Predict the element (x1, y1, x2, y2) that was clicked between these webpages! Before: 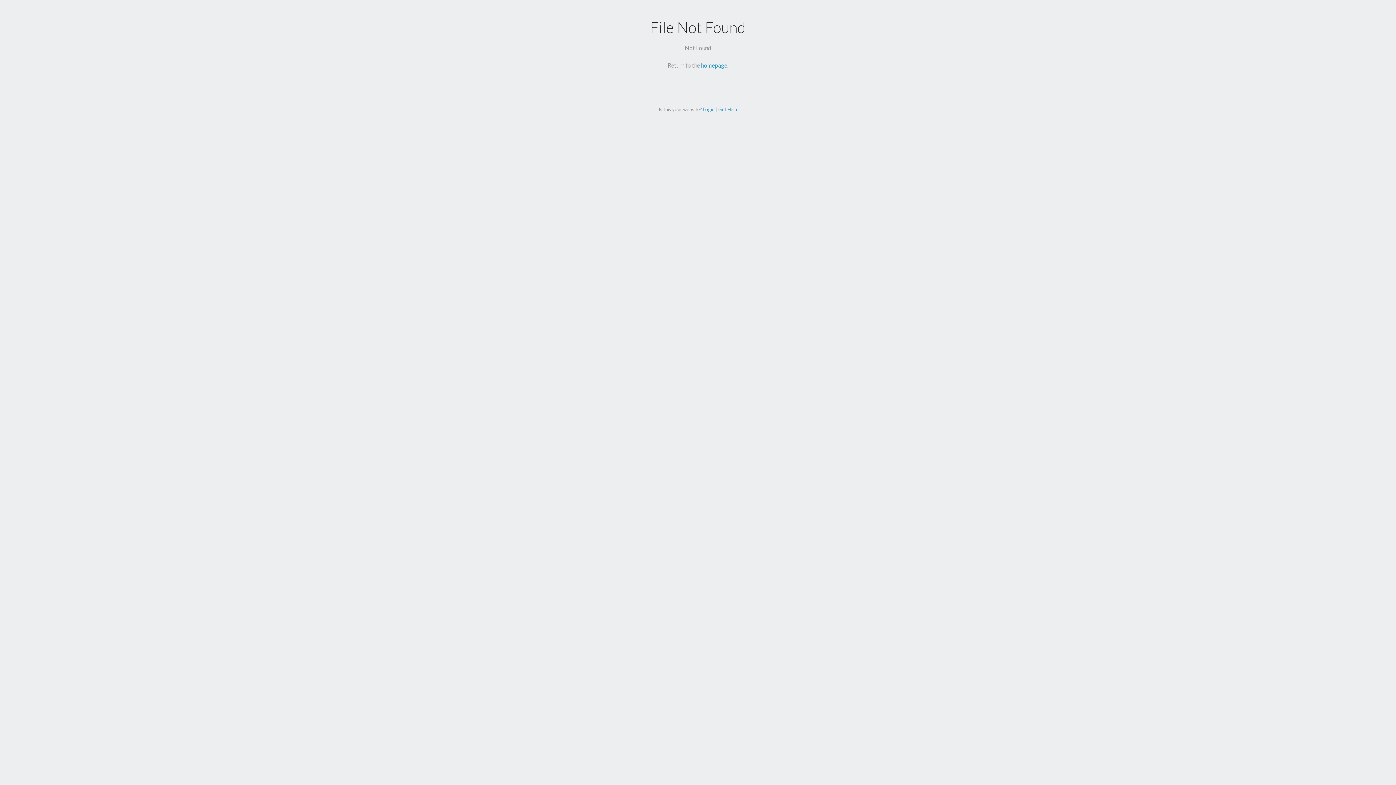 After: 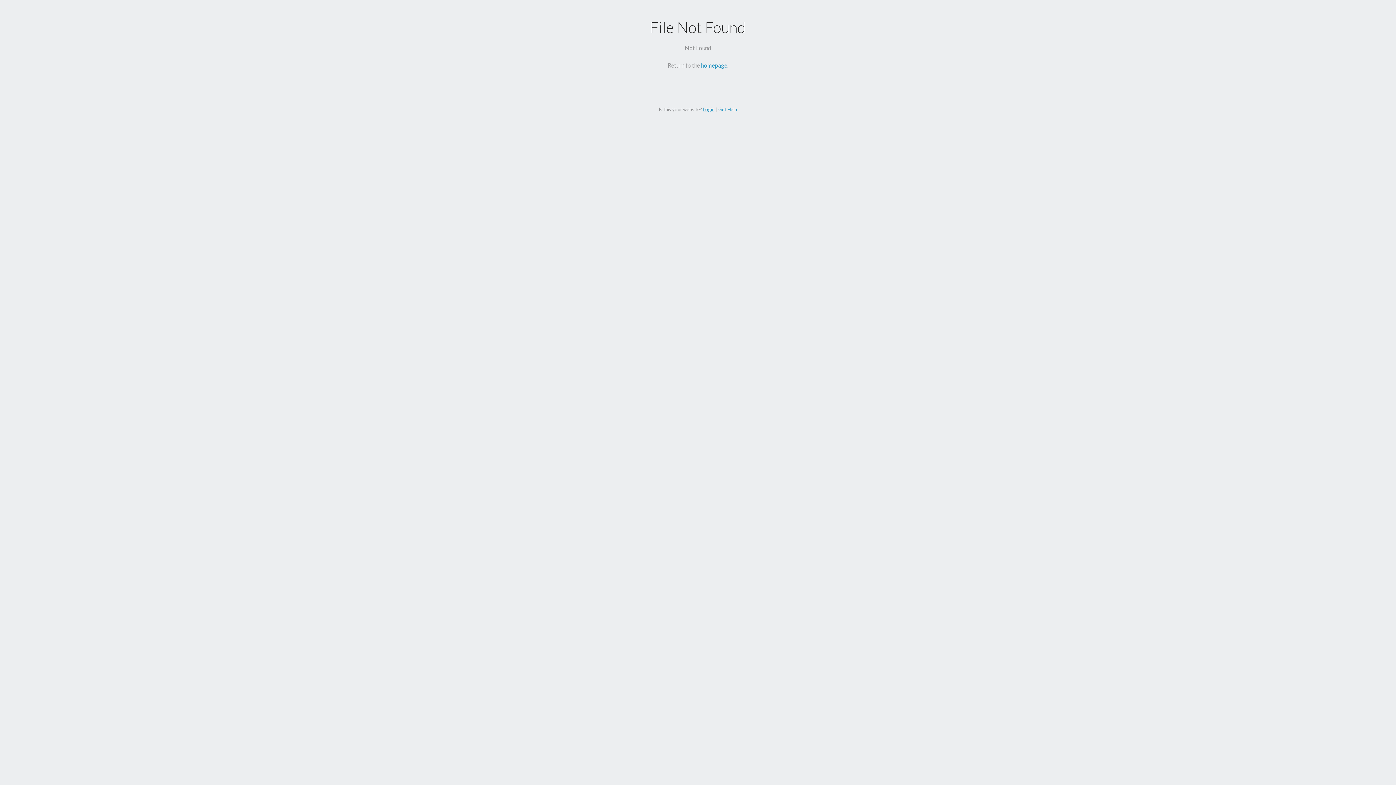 Action: bbox: (703, 106, 714, 112) label: Login